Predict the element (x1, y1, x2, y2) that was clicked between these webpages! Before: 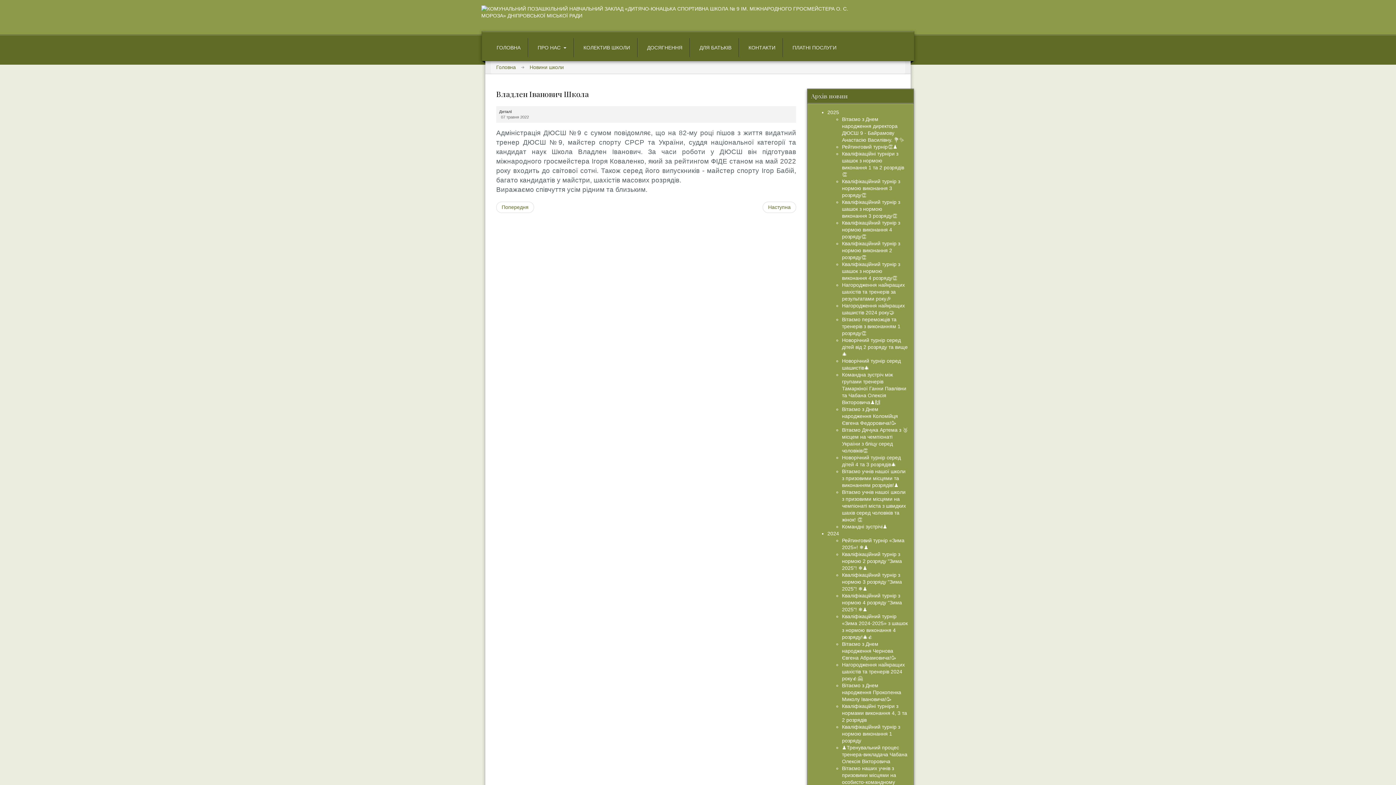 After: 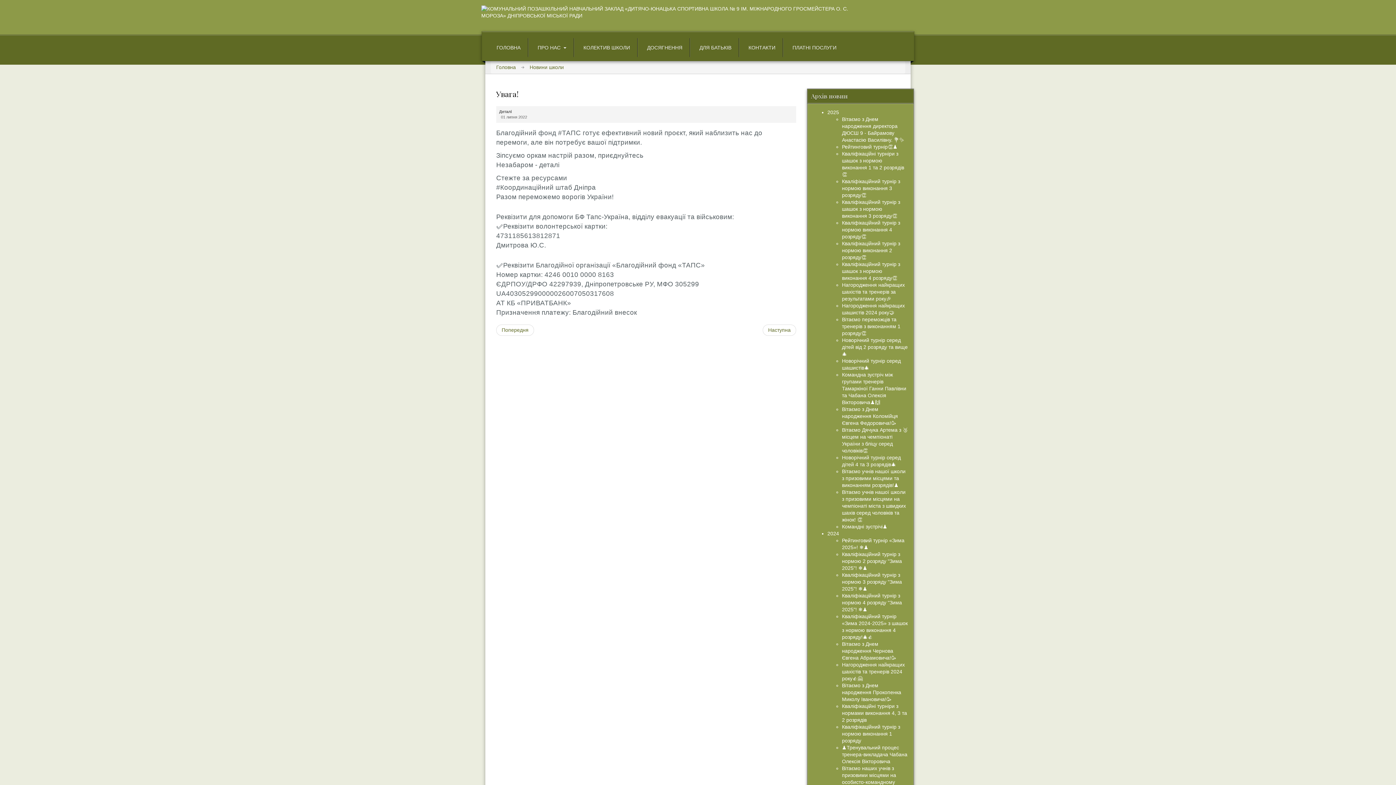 Action: label: Next article: Увага! bbox: (762, 201, 796, 213)